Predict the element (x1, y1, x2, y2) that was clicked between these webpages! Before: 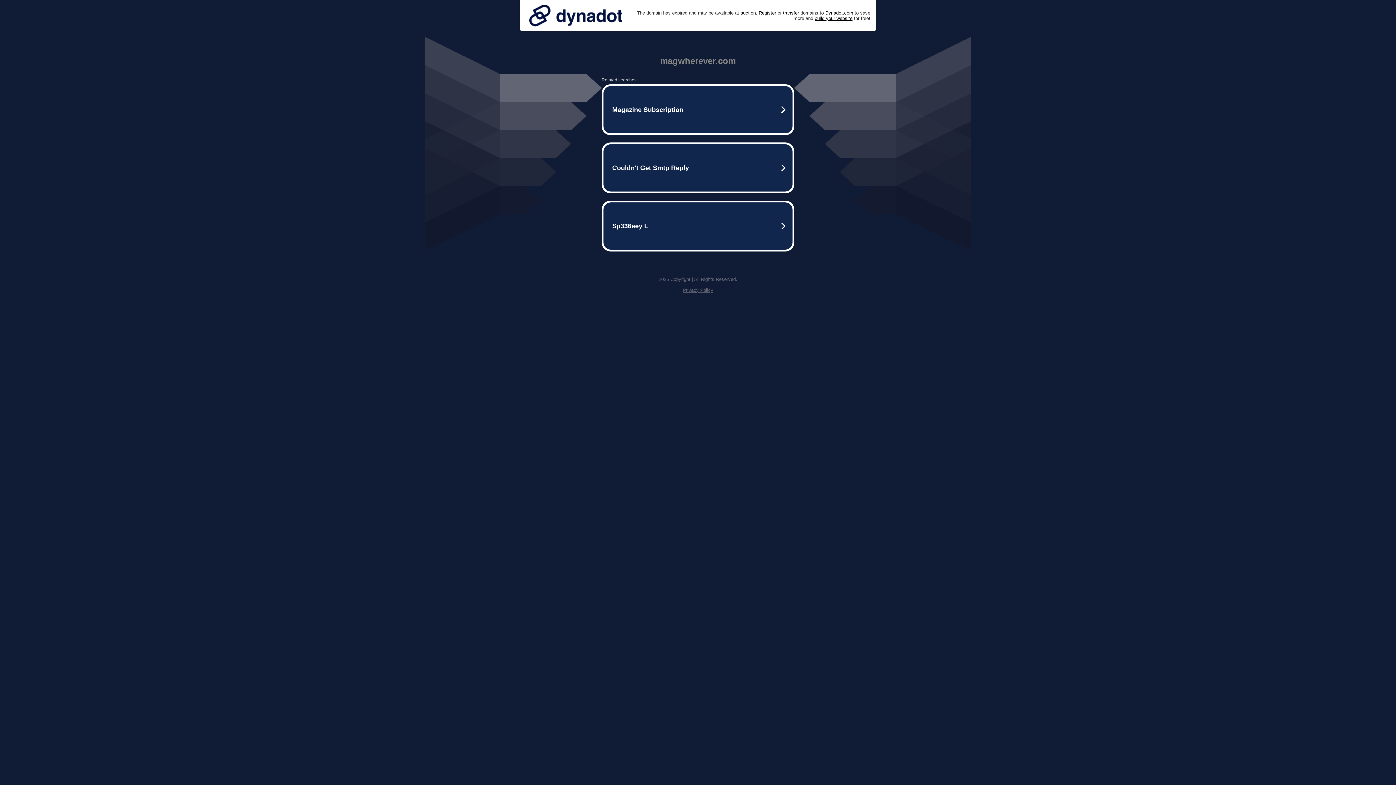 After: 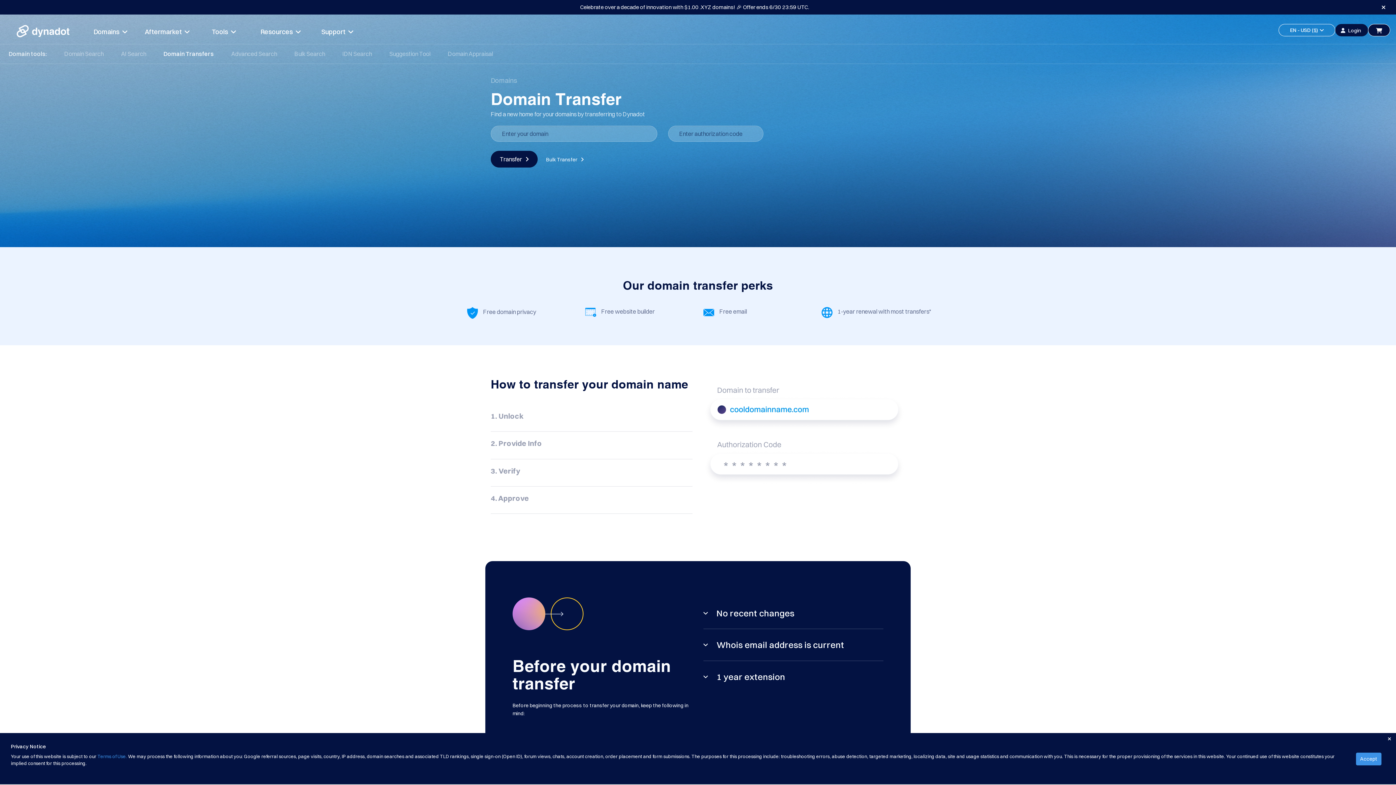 Action: bbox: (783, 10, 799, 15) label: transfer